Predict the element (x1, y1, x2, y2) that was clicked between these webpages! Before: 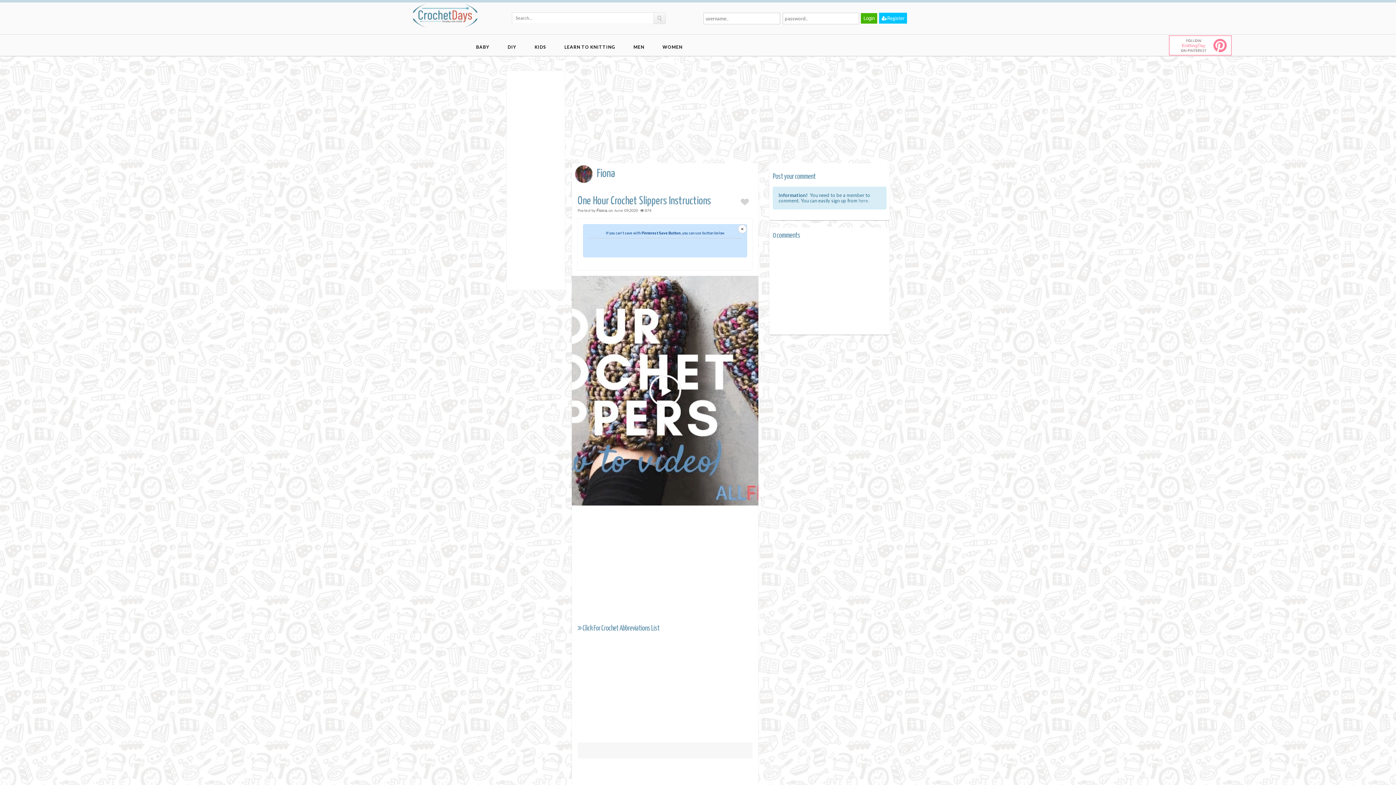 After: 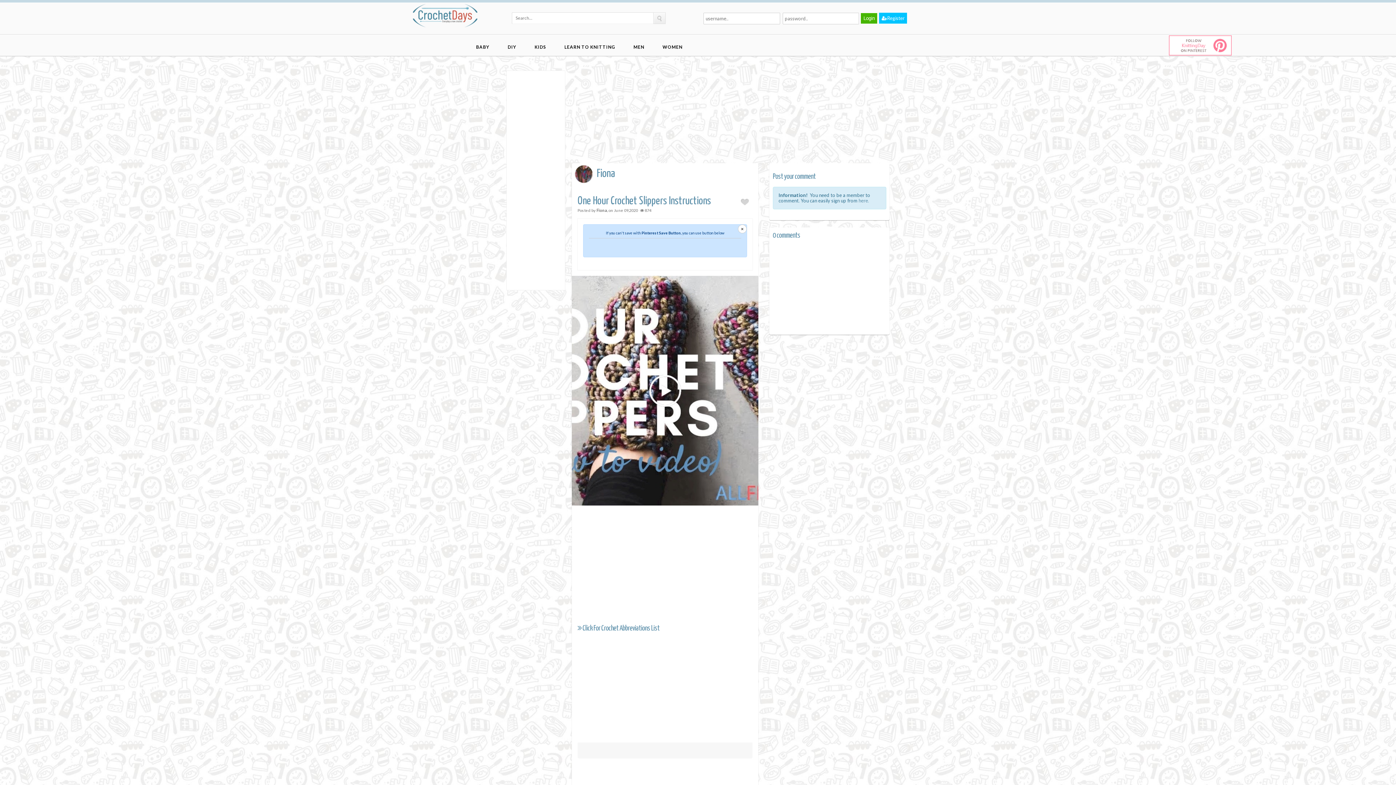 Action: bbox: (653, 12, 665, 24)